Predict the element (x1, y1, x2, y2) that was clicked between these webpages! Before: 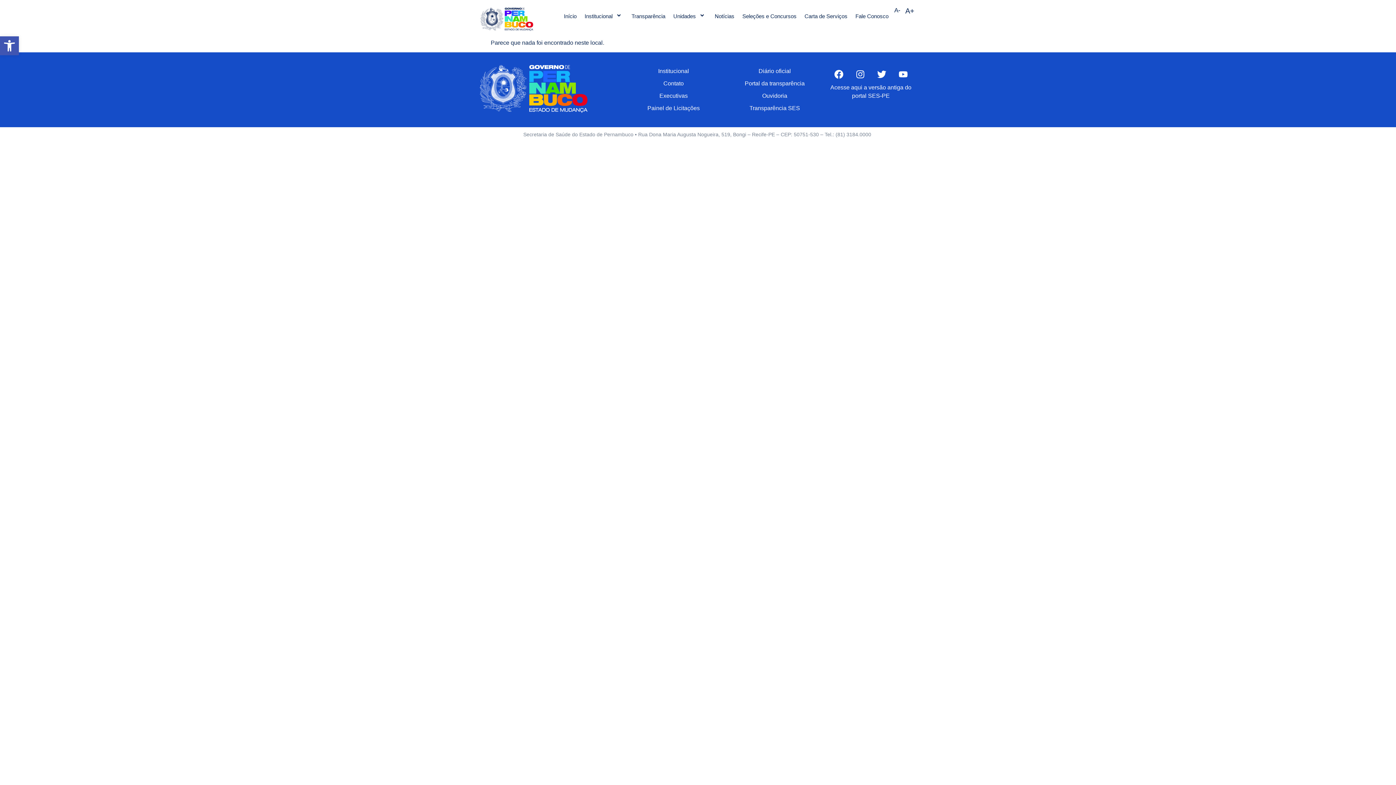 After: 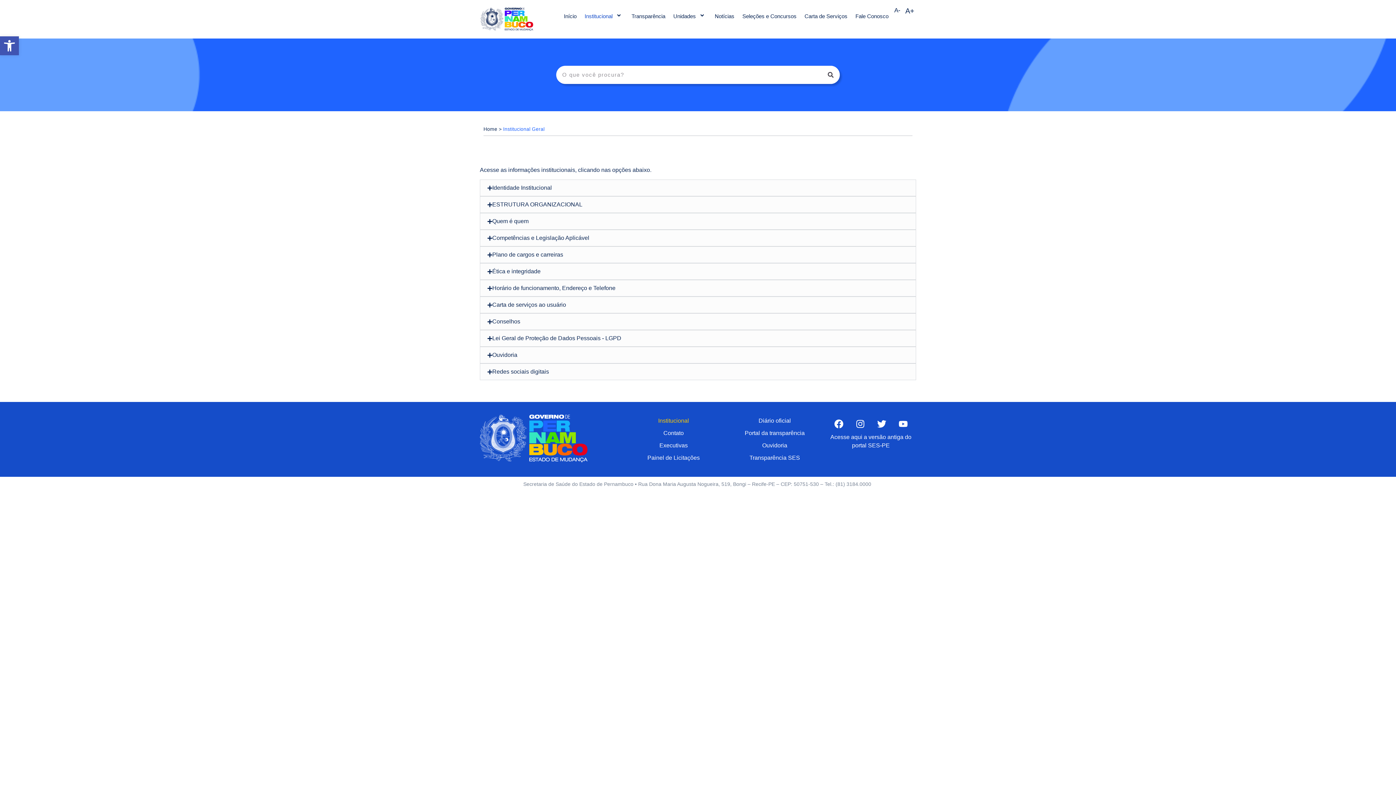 Action: bbox: (623, 65, 724, 77) label: Institucional